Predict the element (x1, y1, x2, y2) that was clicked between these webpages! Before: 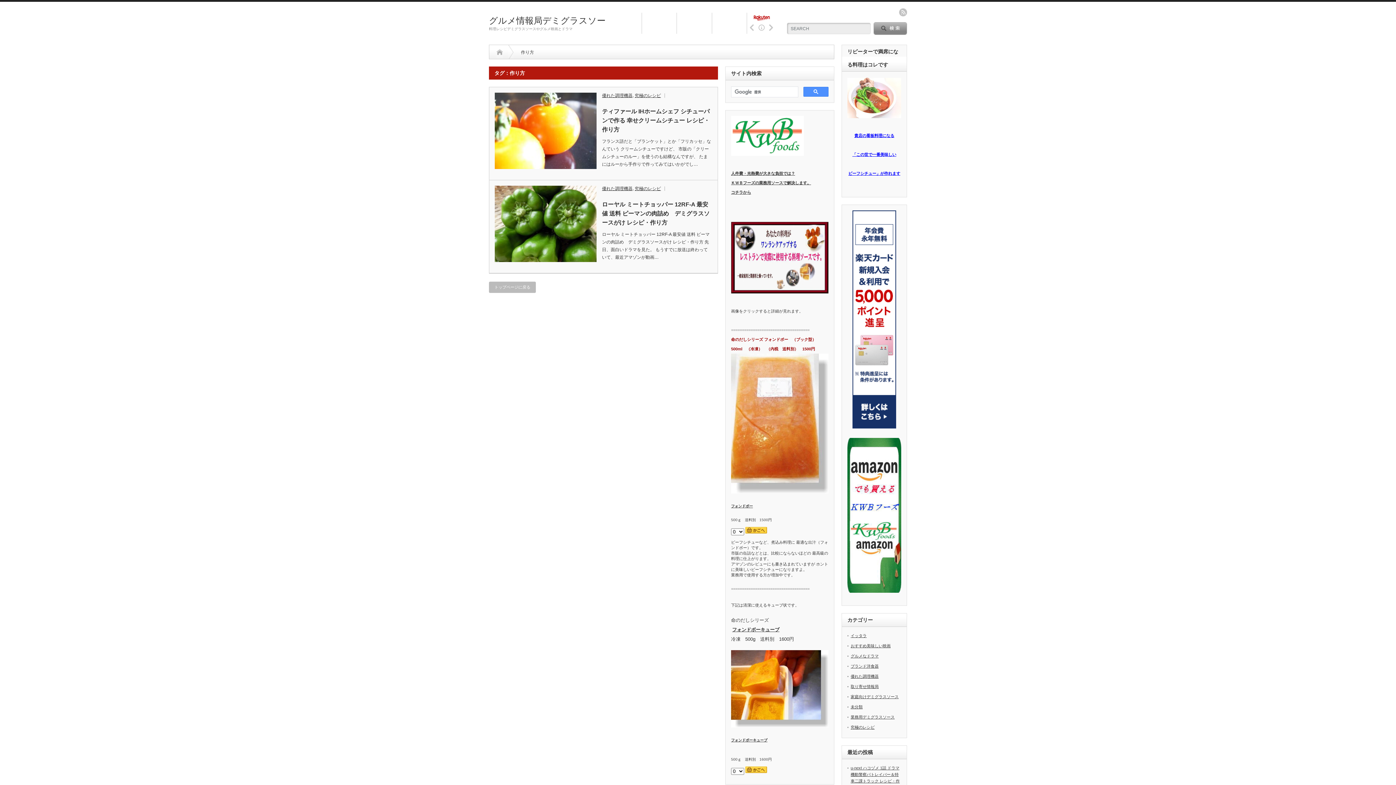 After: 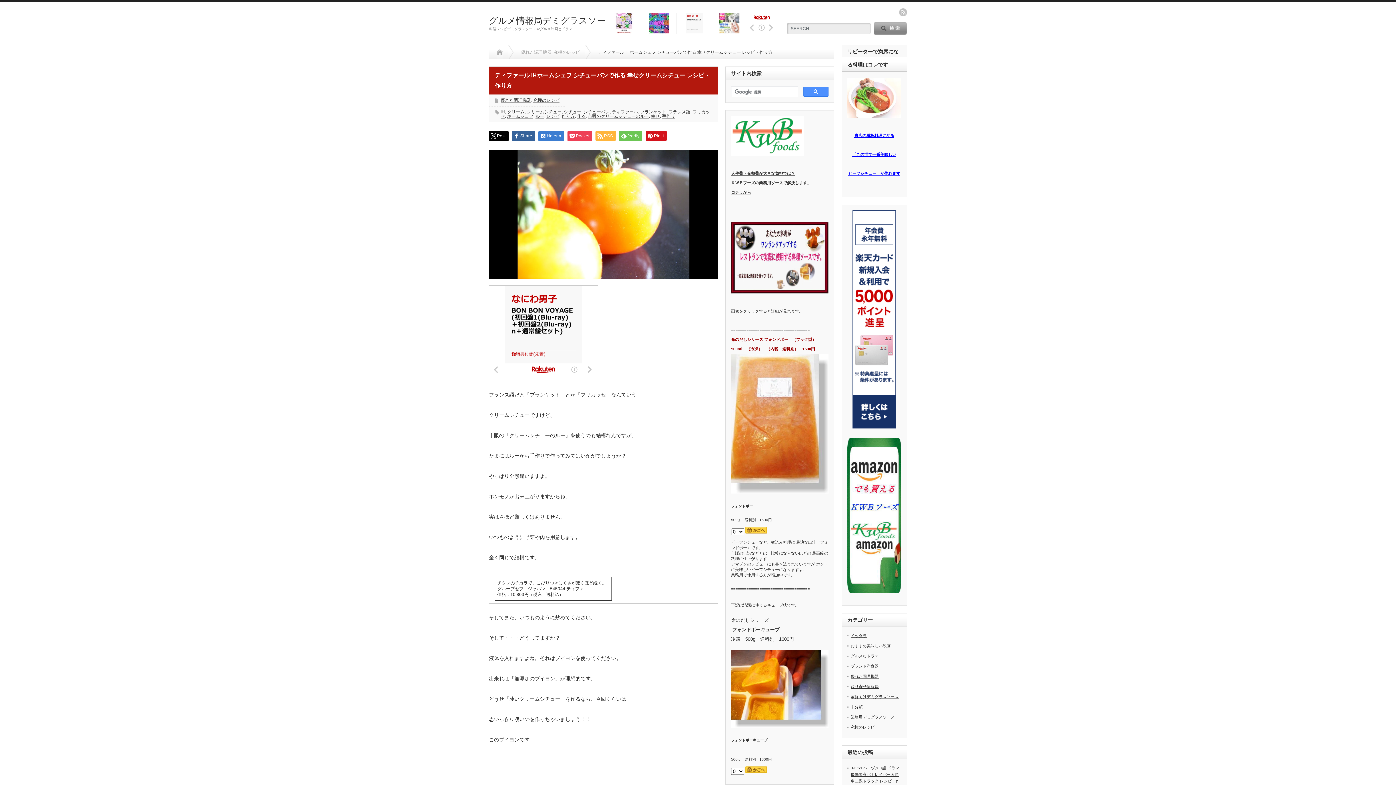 Action: bbox: (494, 92, 596, 169)